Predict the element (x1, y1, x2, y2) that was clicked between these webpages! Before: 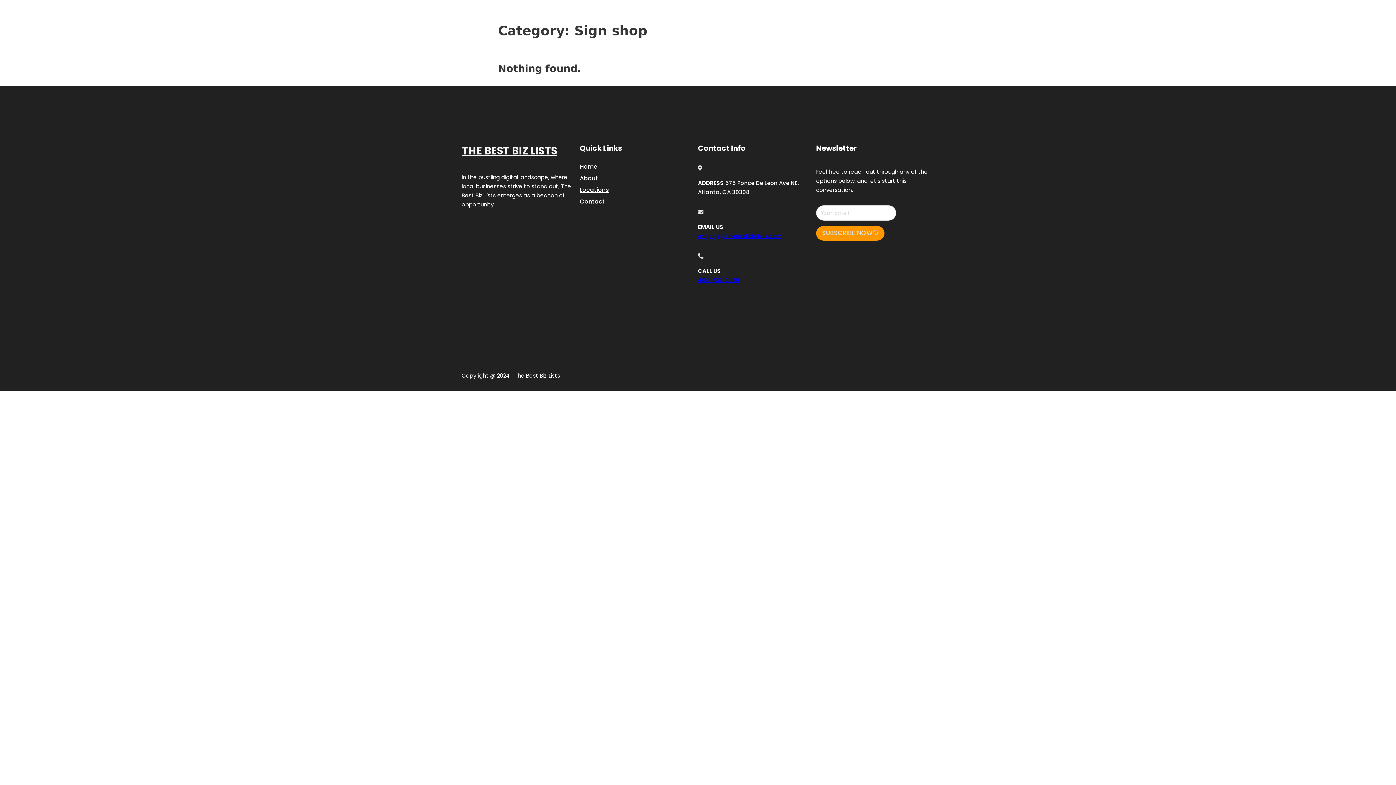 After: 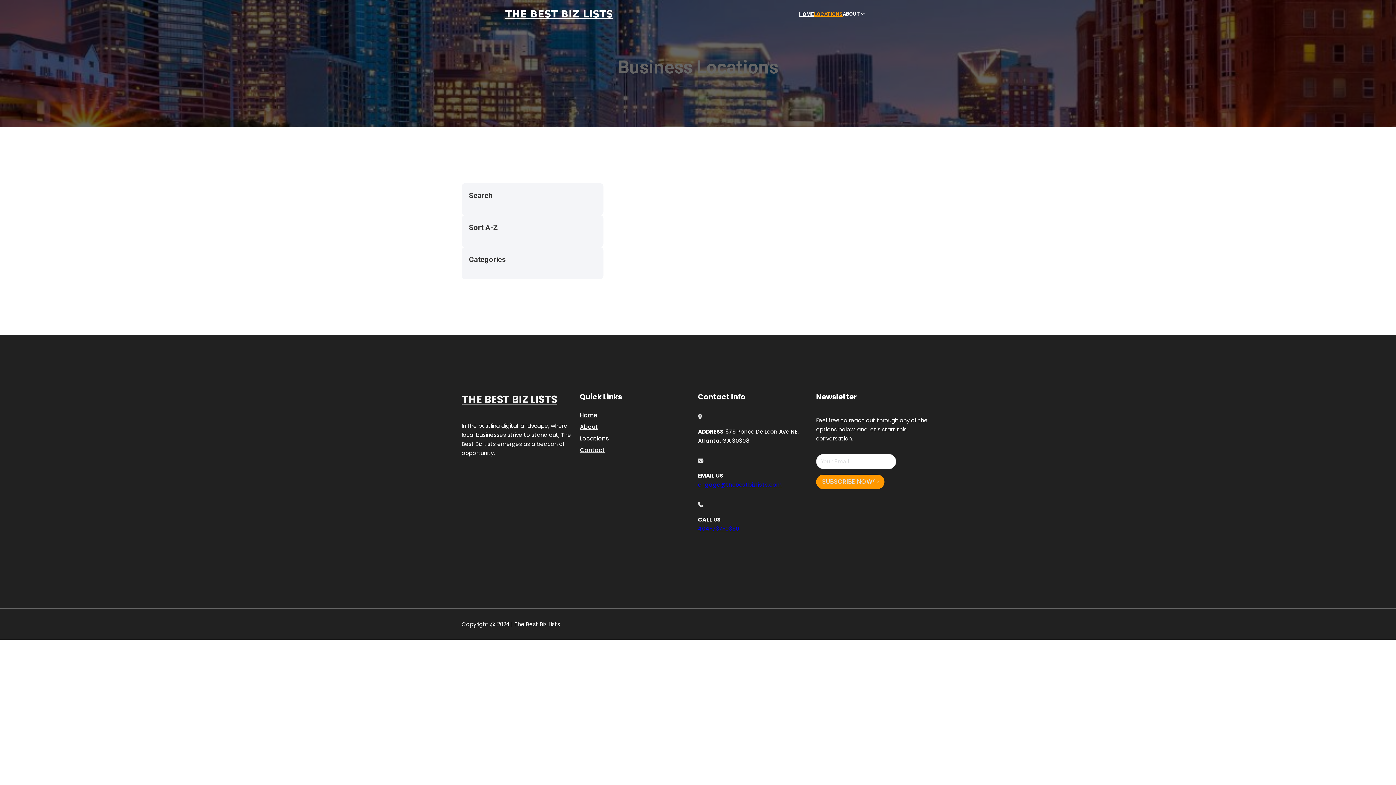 Action: bbox: (814, 10, 842, 18) label: LOCATIONS